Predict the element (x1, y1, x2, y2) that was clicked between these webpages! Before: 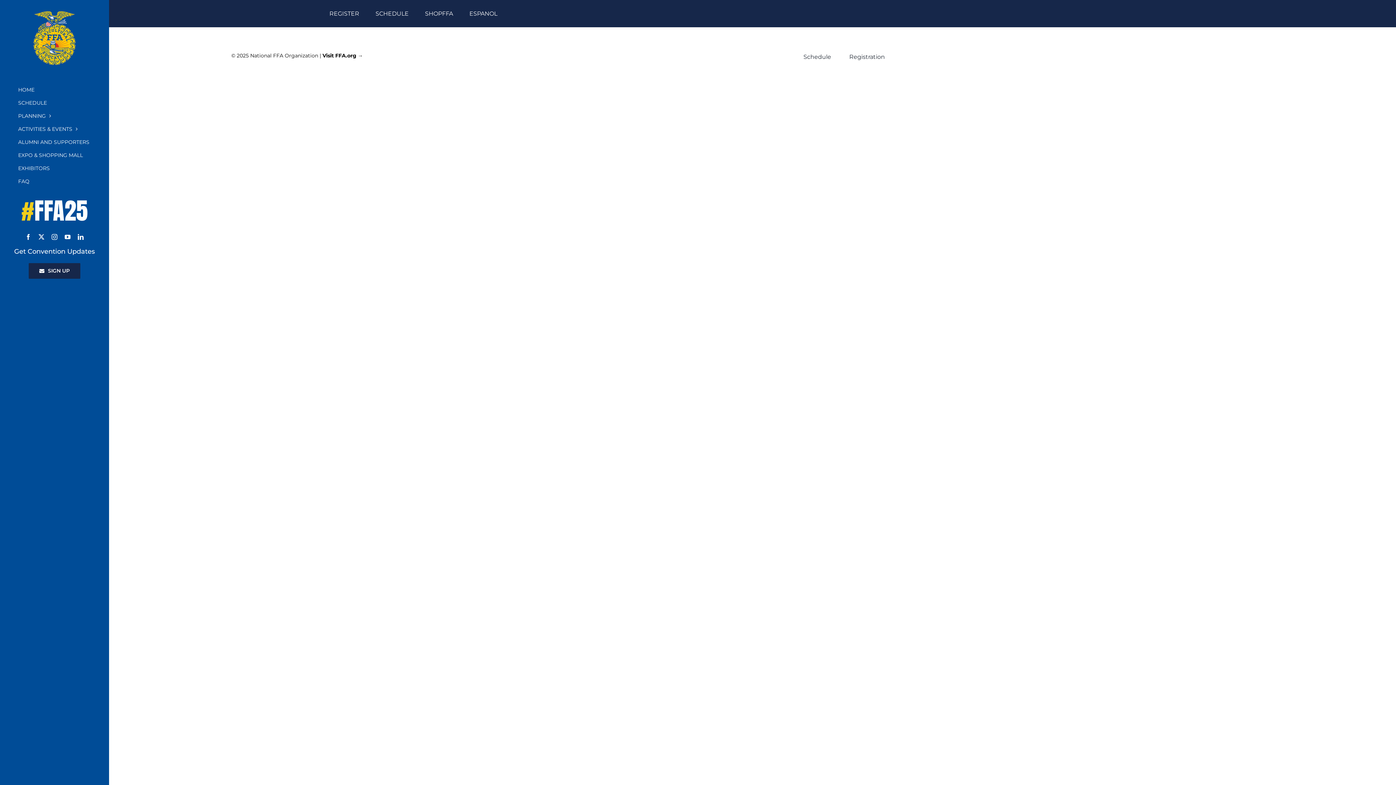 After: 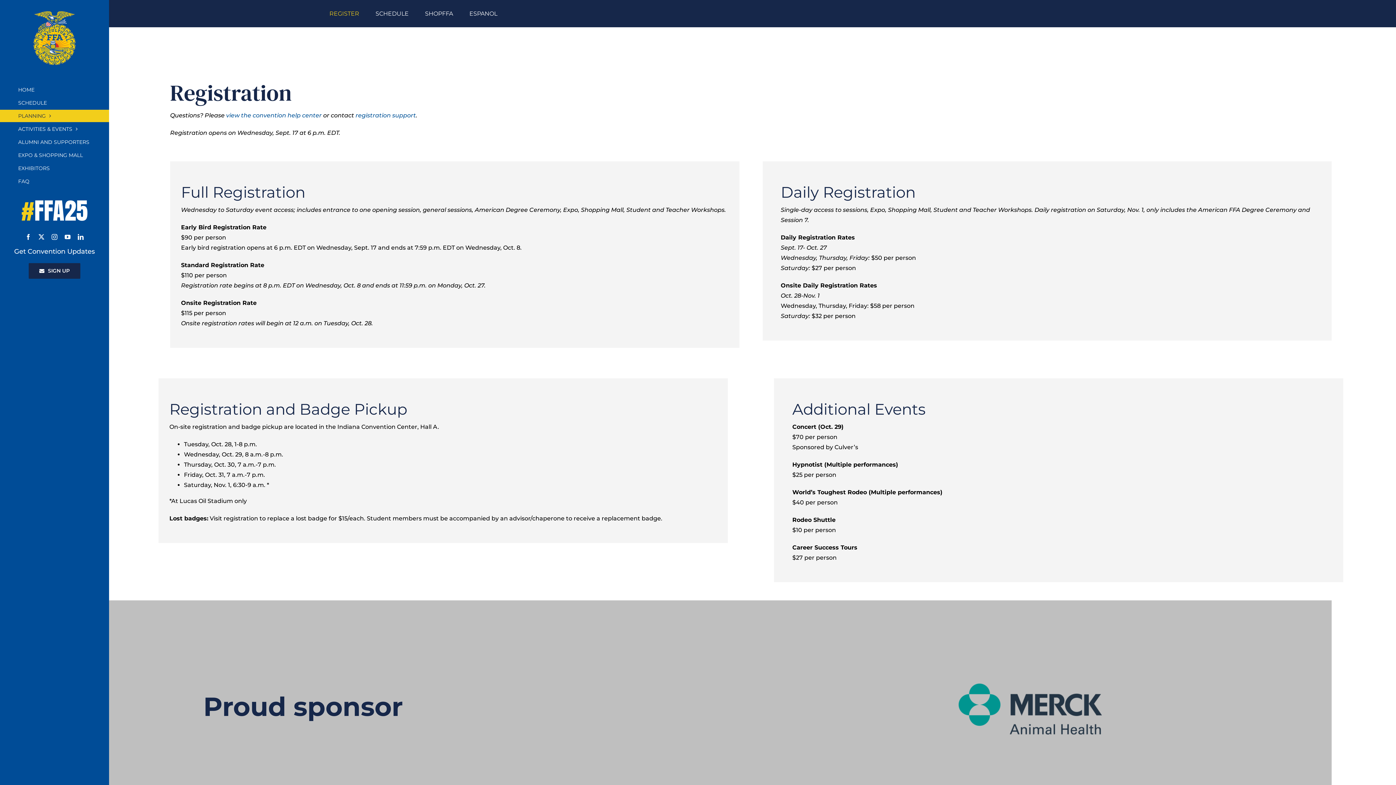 Action: bbox: (849, 45, 885, 68) label: Registration